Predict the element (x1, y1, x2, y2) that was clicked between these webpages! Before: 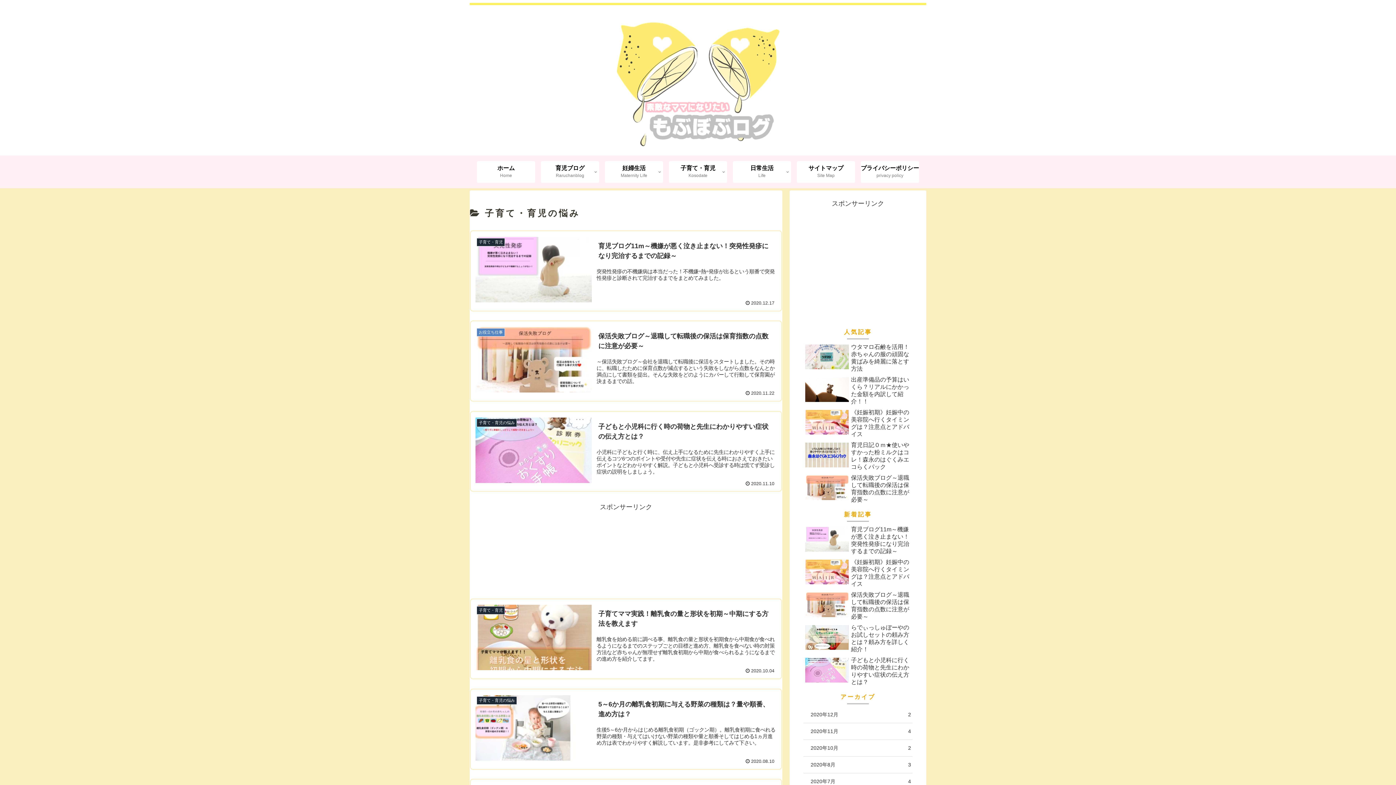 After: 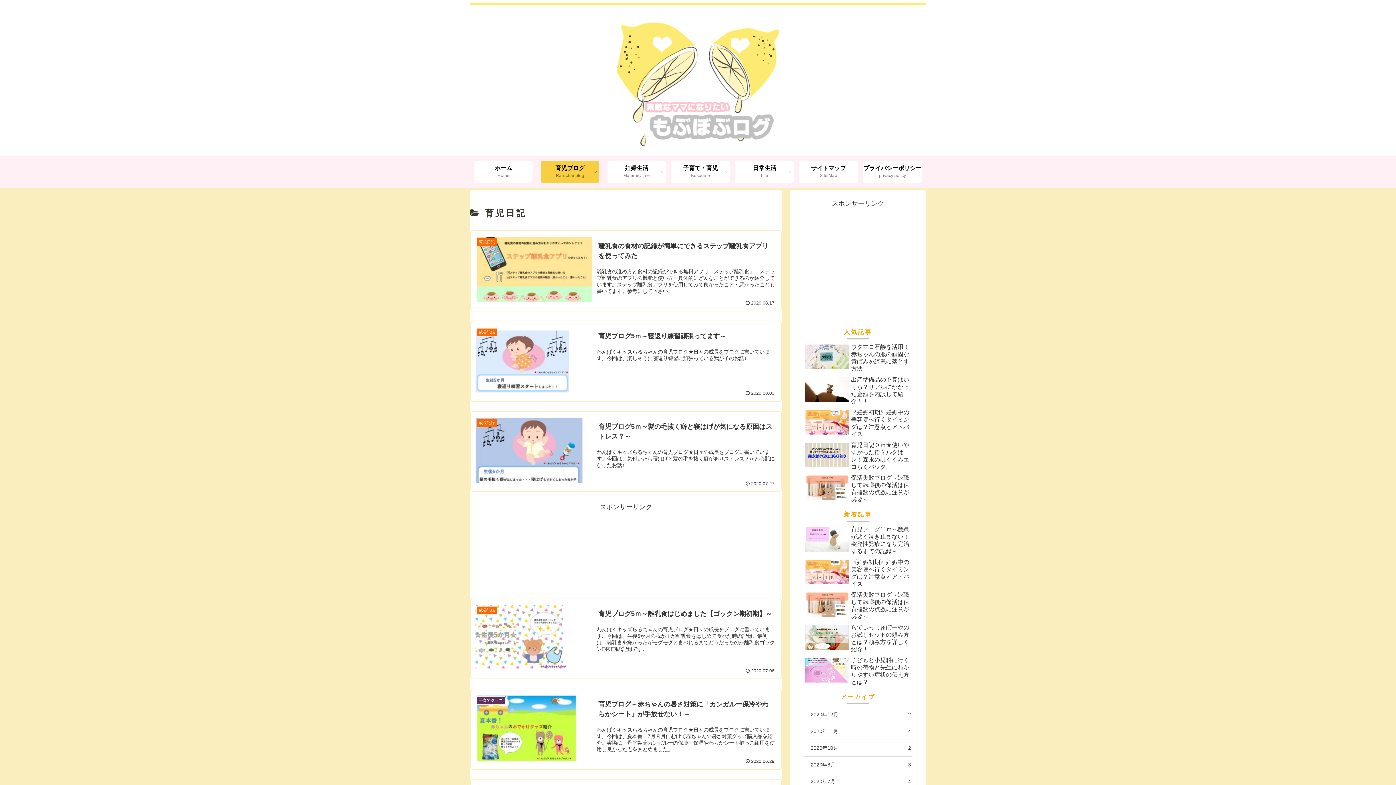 Action: label: 育児ブログ
Raruchanblog bbox: (541, 161, 599, 182)